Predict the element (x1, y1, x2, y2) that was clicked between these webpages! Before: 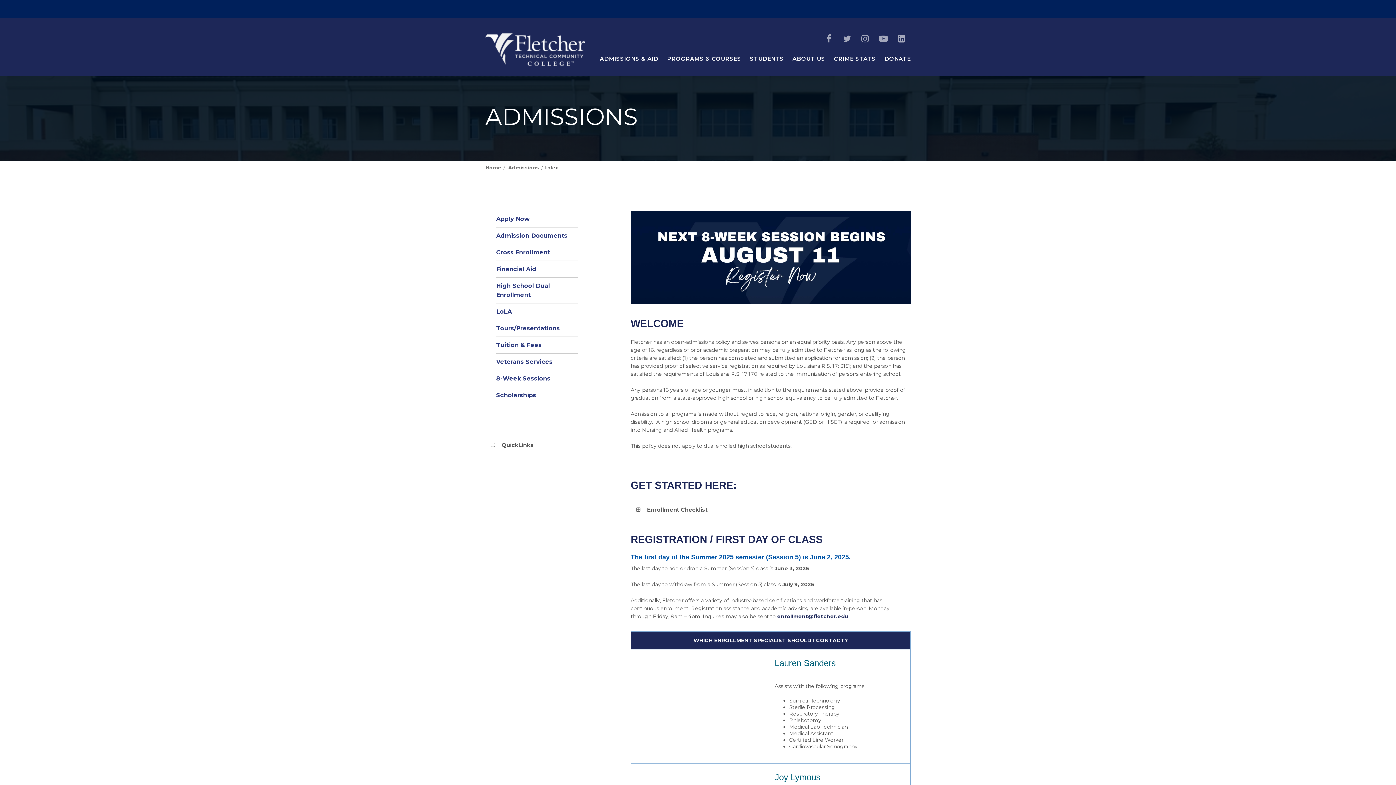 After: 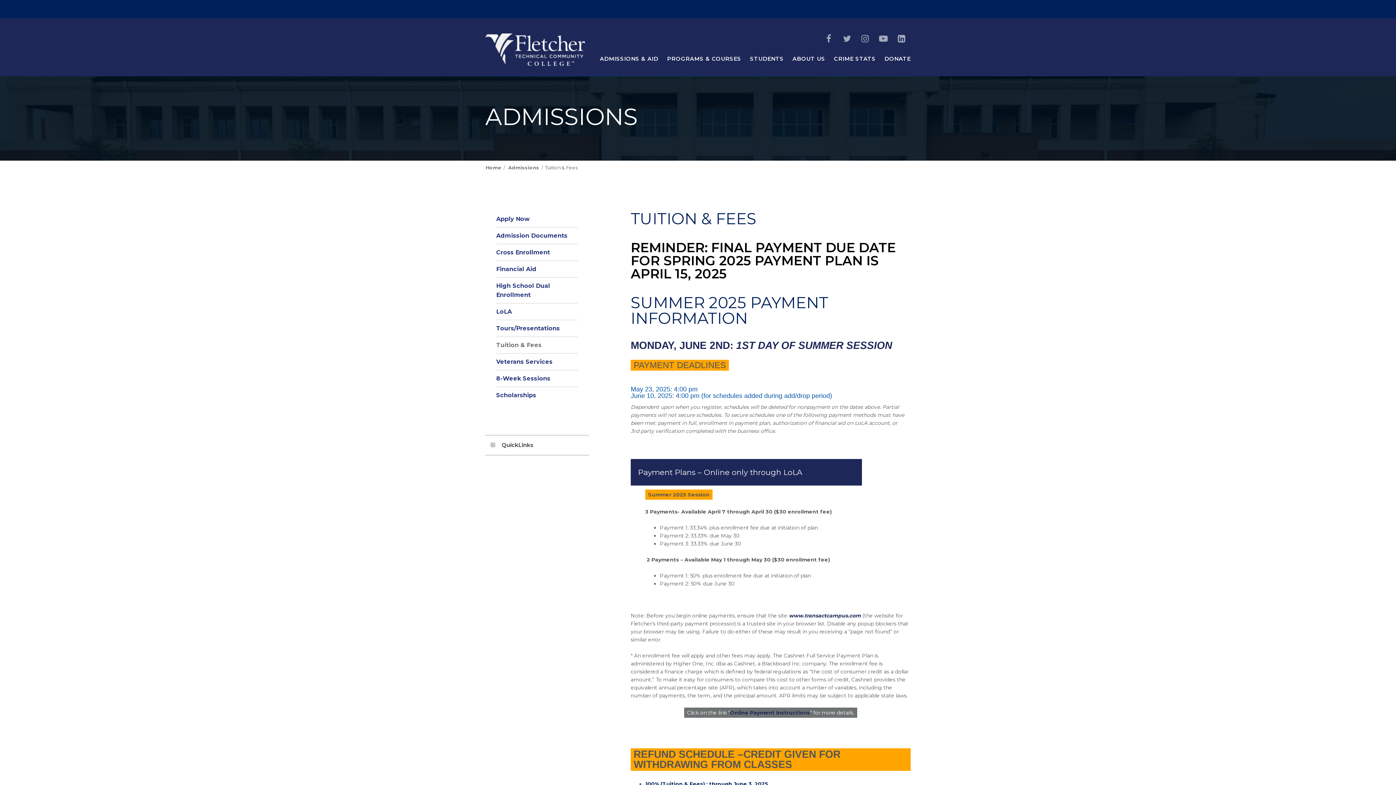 Action: bbox: (496, 336, 578, 353) label: Tuition & Fees